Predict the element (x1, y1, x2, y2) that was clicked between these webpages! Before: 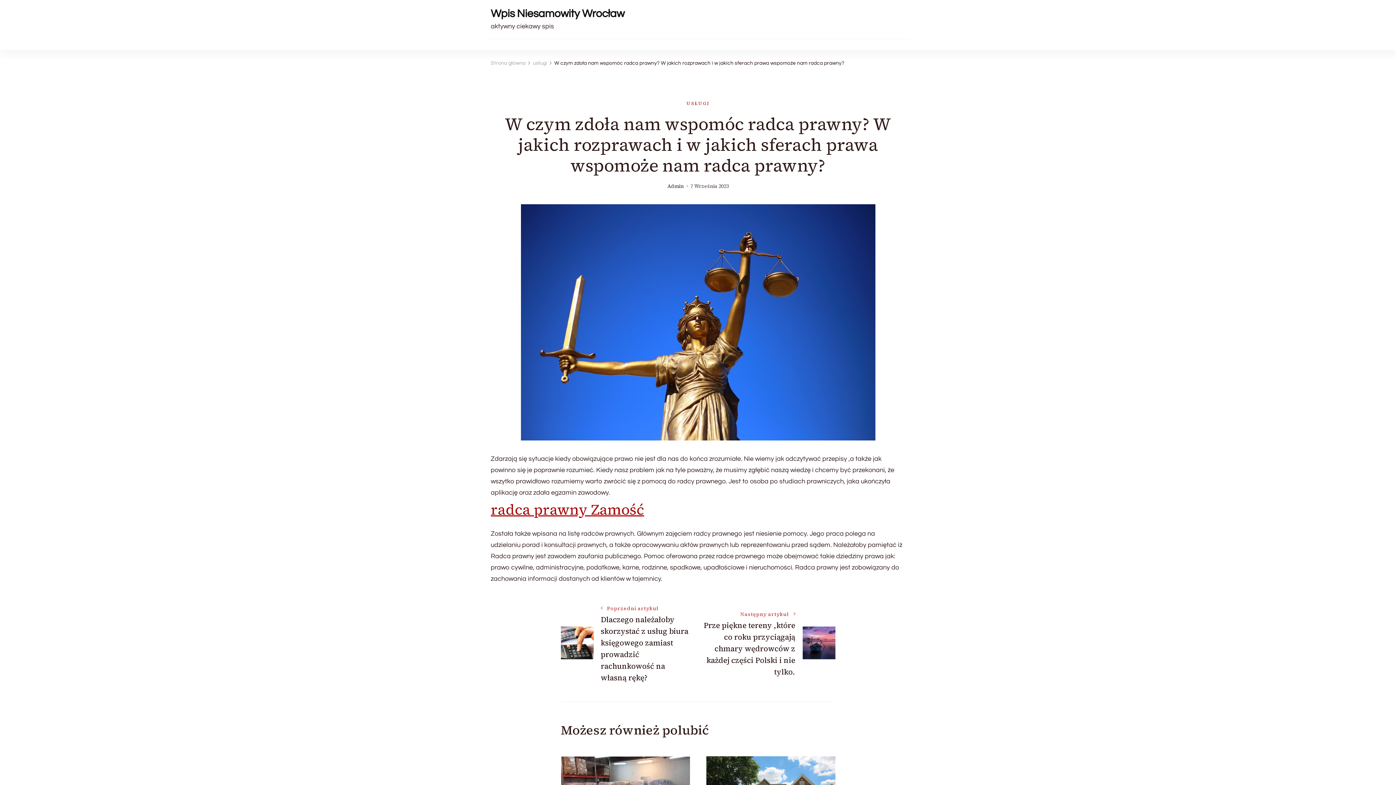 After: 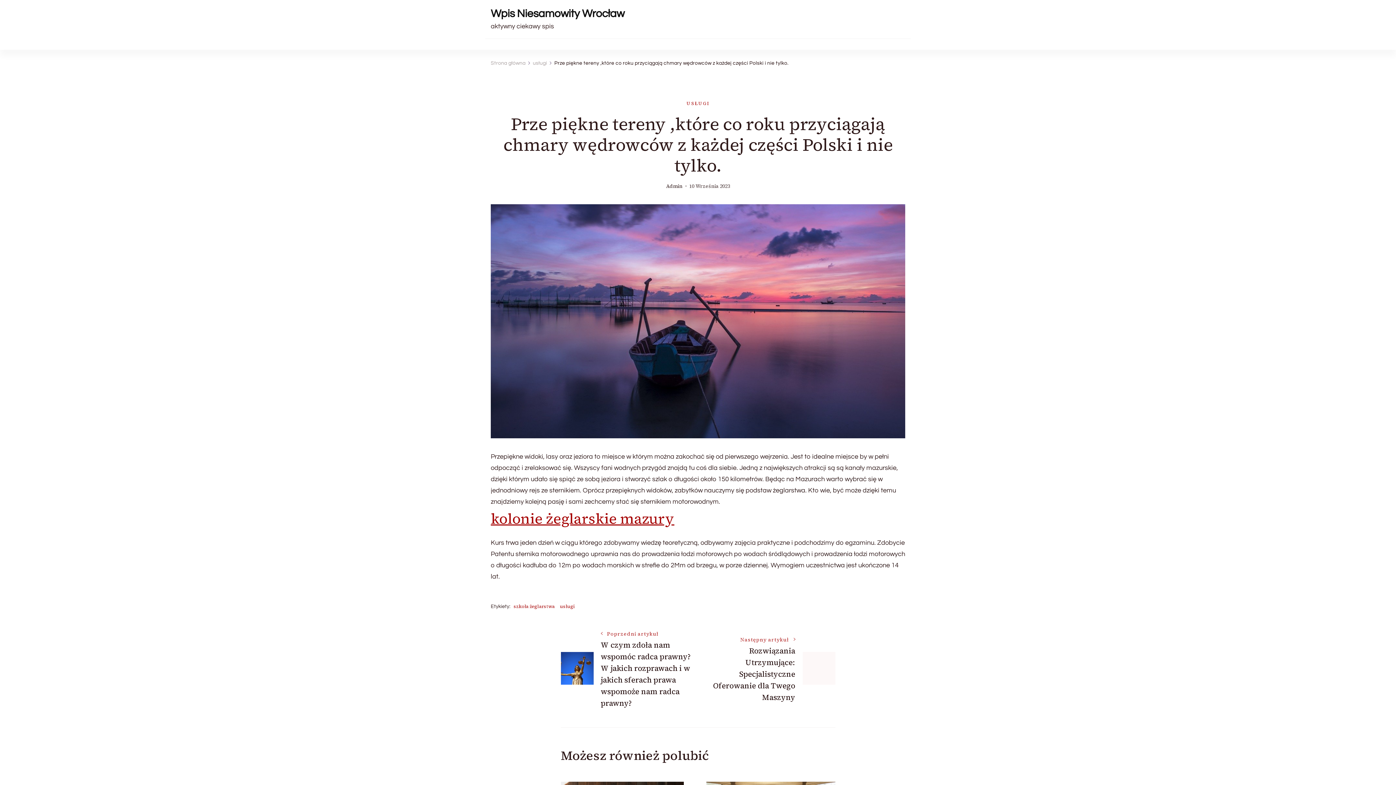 Action: bbox: (802, 629, 835, 636)